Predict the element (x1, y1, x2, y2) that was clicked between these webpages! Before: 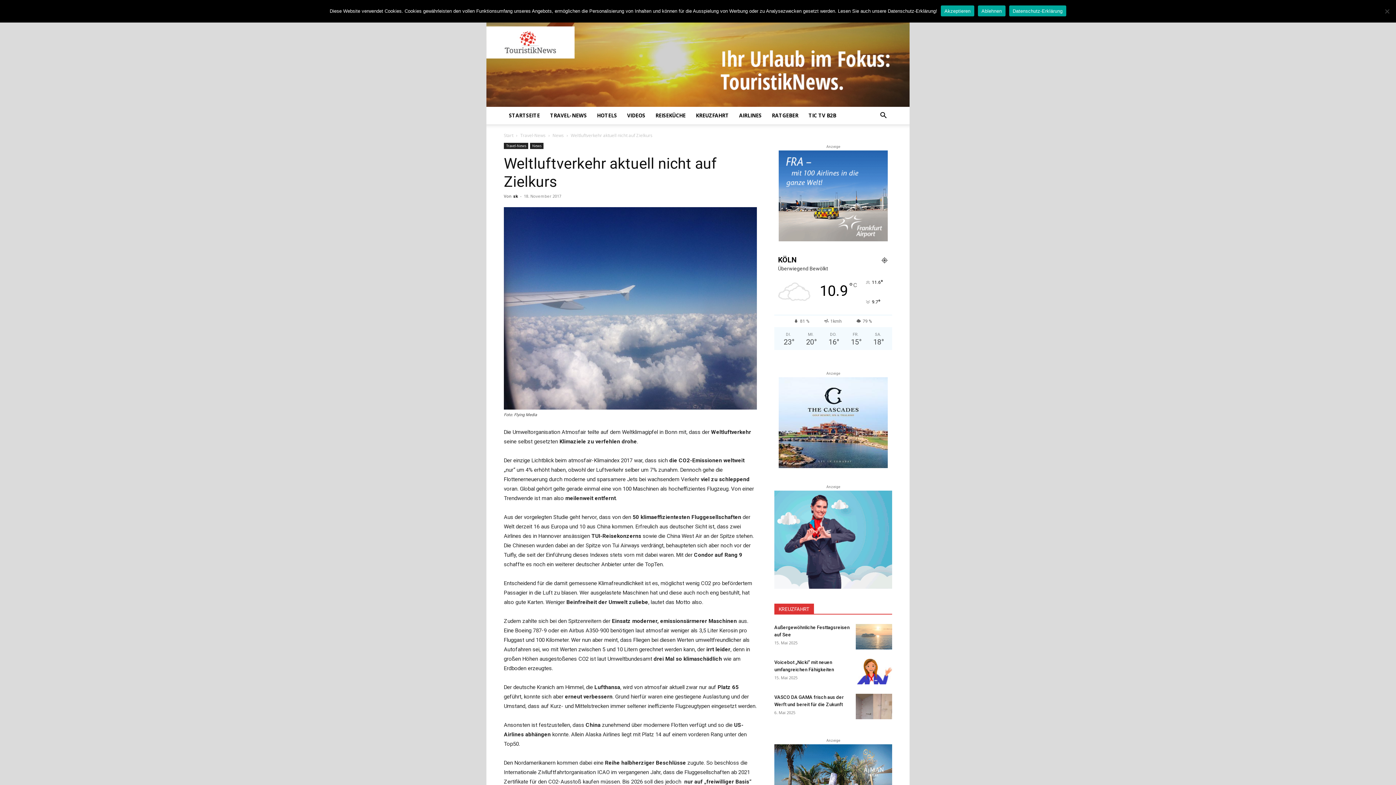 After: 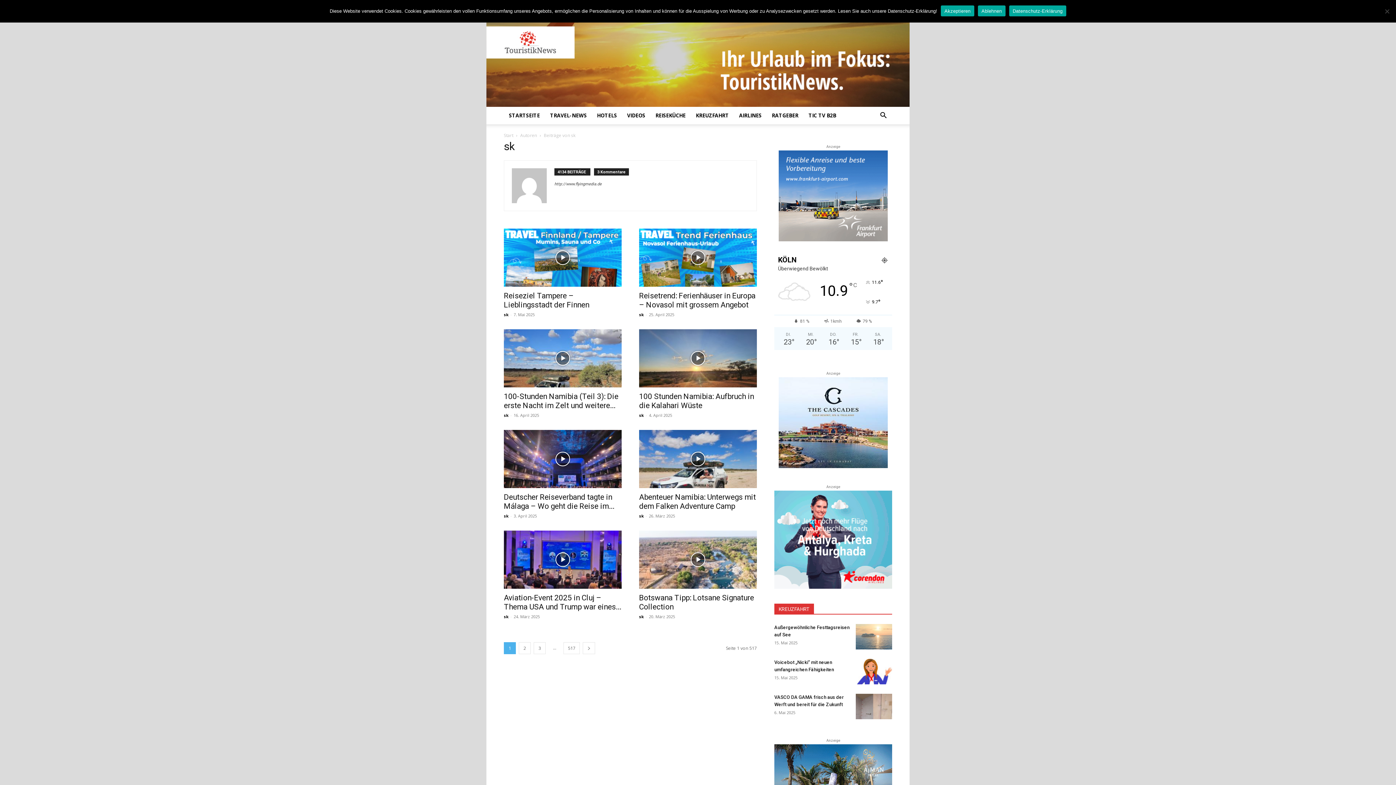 Action: bbox: (513, 193, 518, 198) label: sk